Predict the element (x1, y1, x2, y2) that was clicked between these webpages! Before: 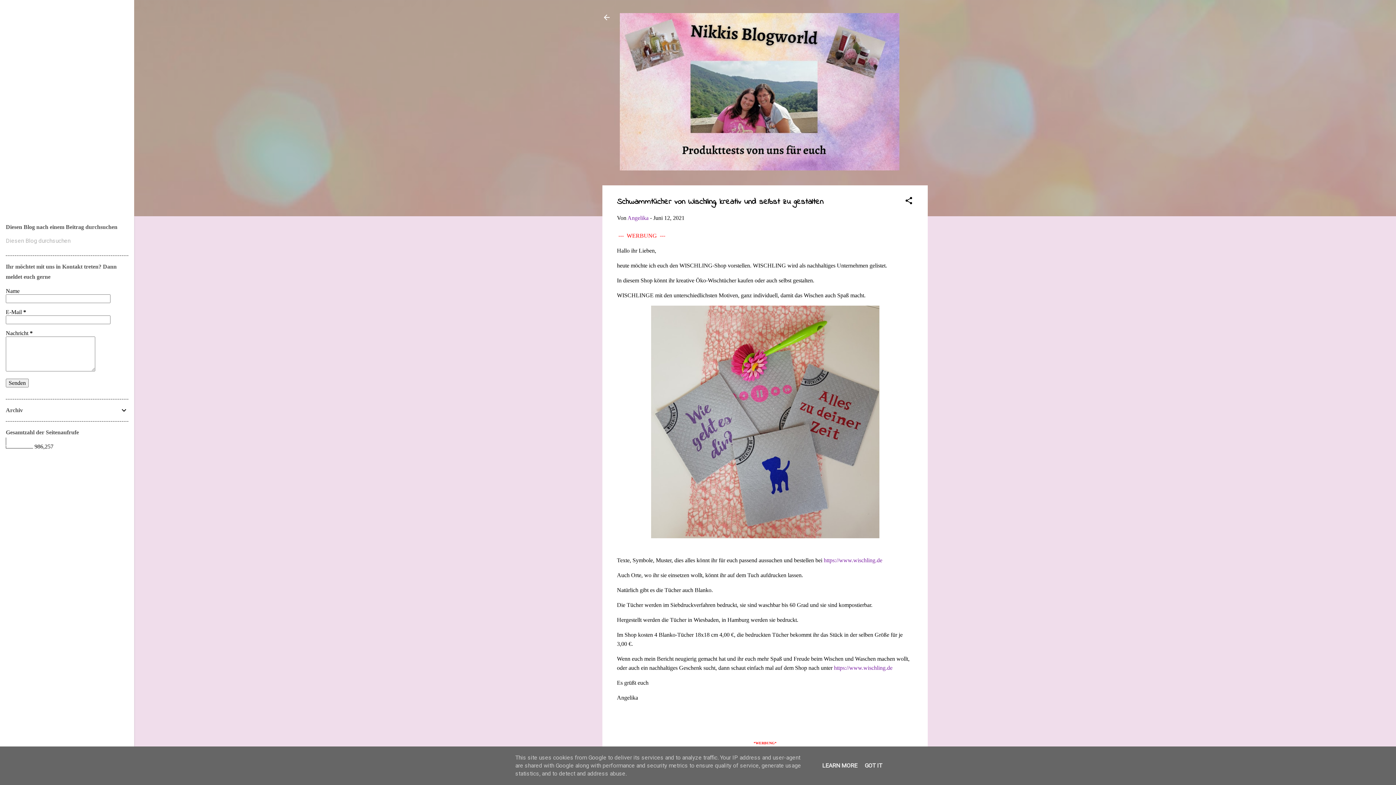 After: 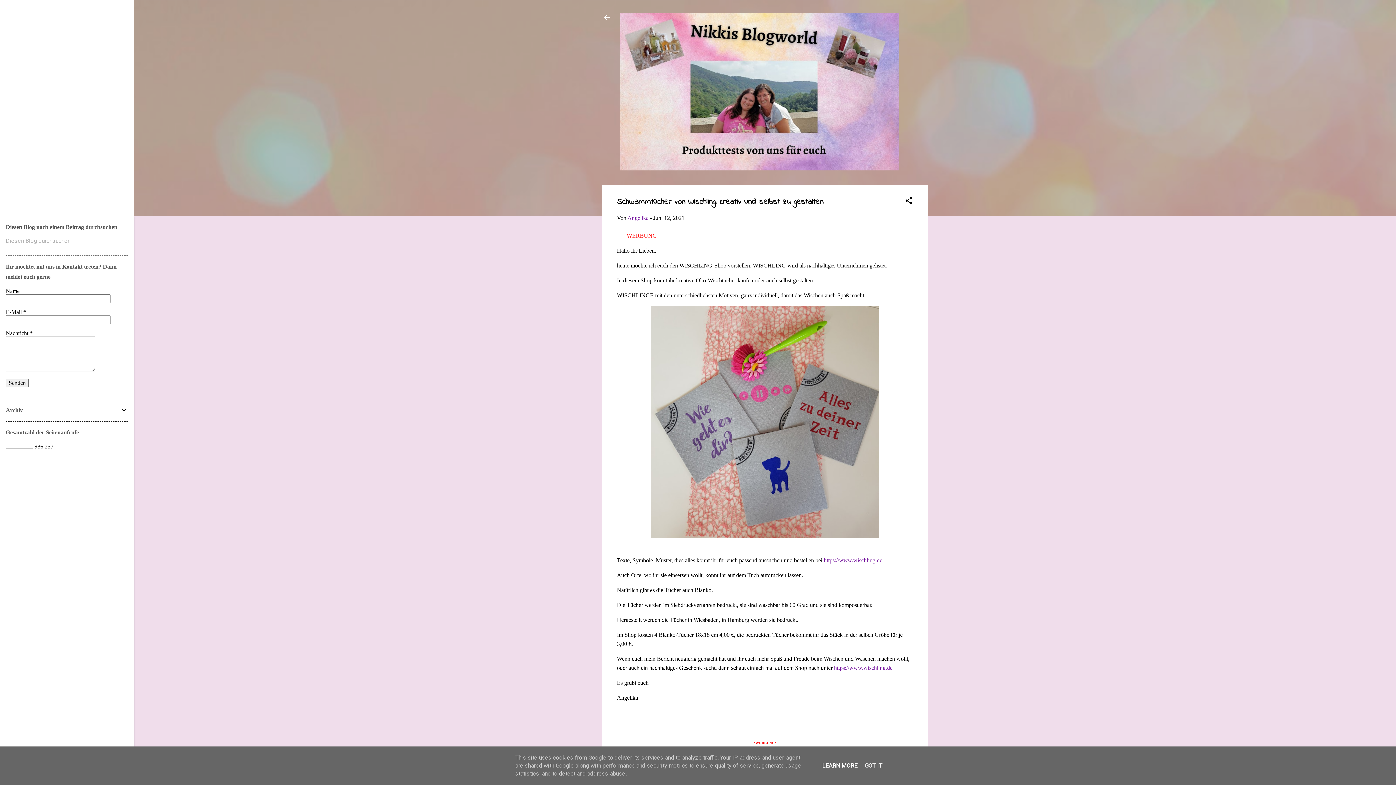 Action: bbox: (820, 762, 859, 769) label: LEARN MORE